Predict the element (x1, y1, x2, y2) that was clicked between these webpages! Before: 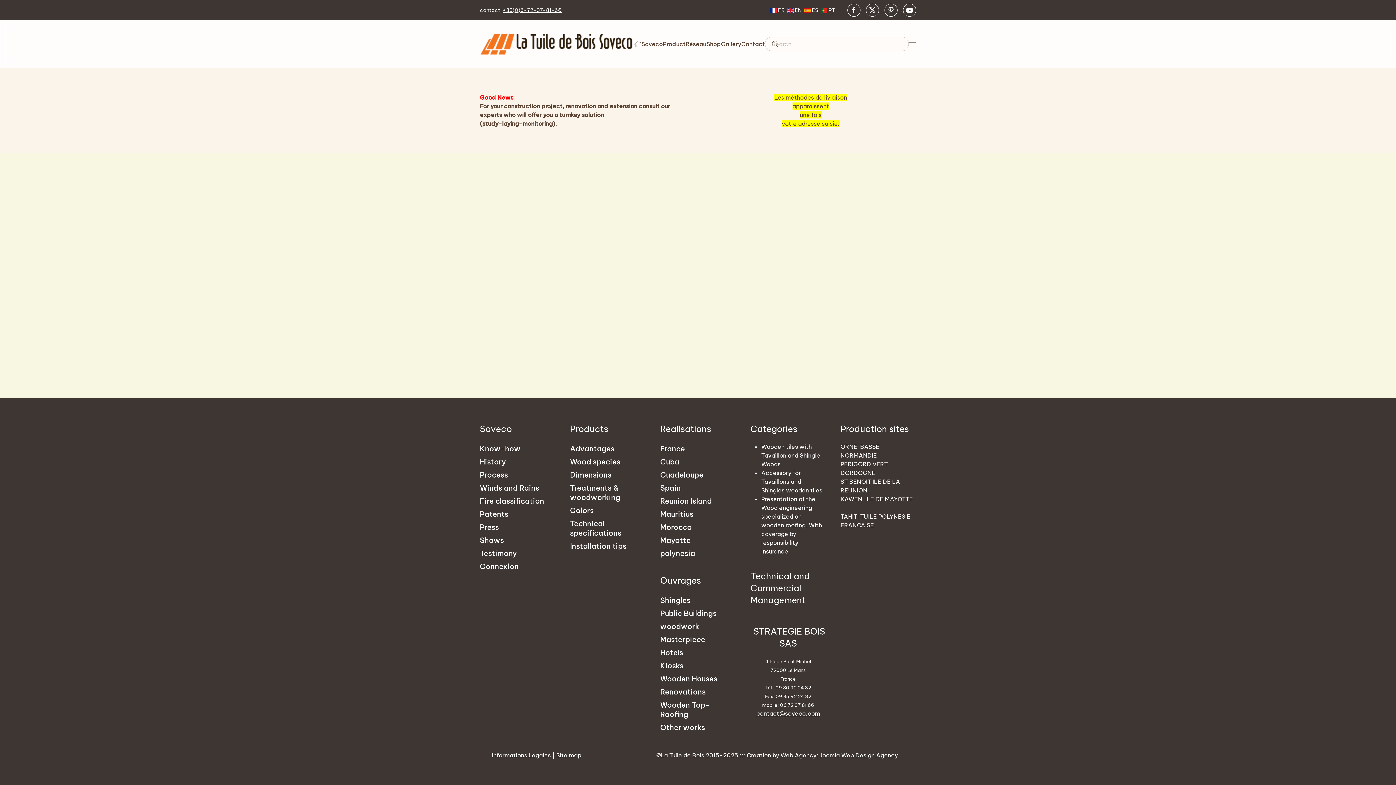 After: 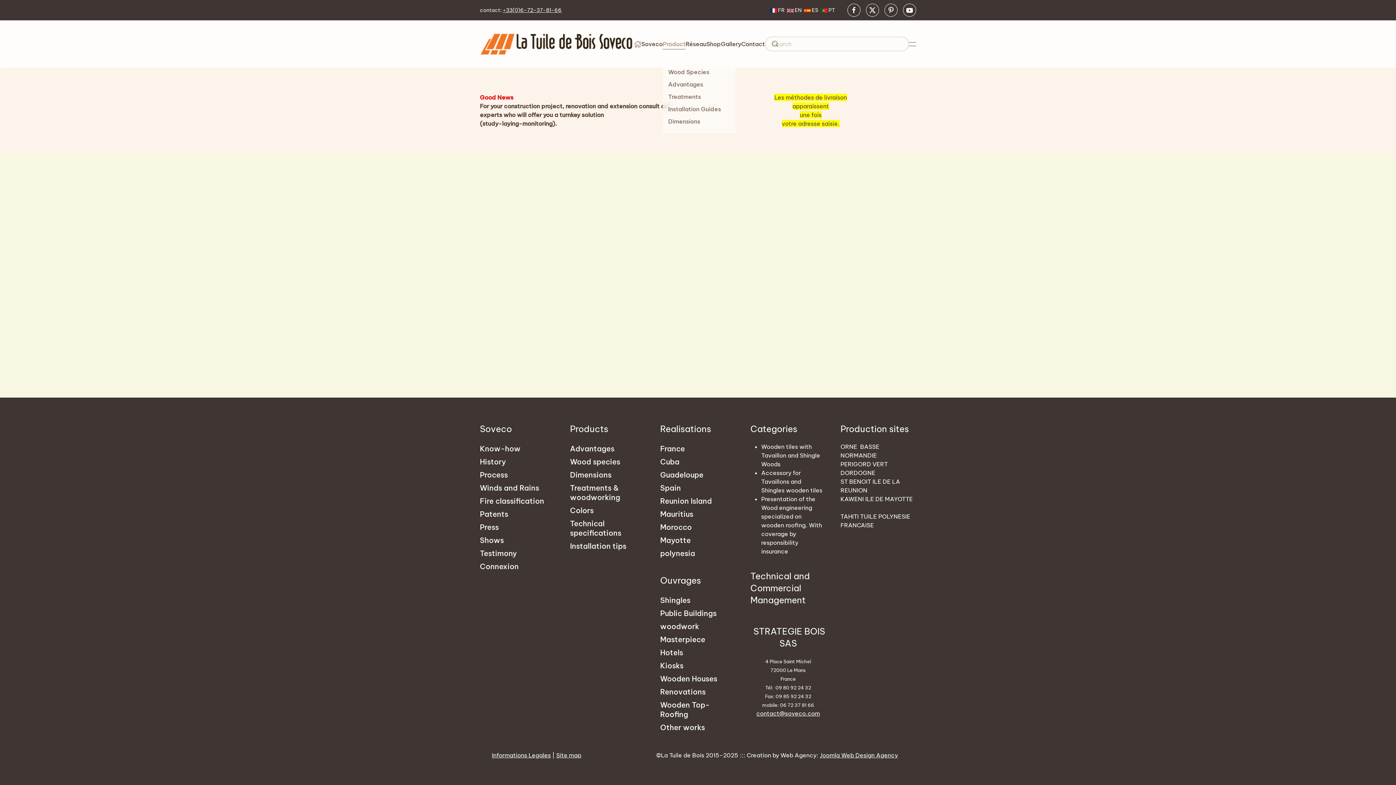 Action: bbox: (662, 27, 685, 60) label: Product